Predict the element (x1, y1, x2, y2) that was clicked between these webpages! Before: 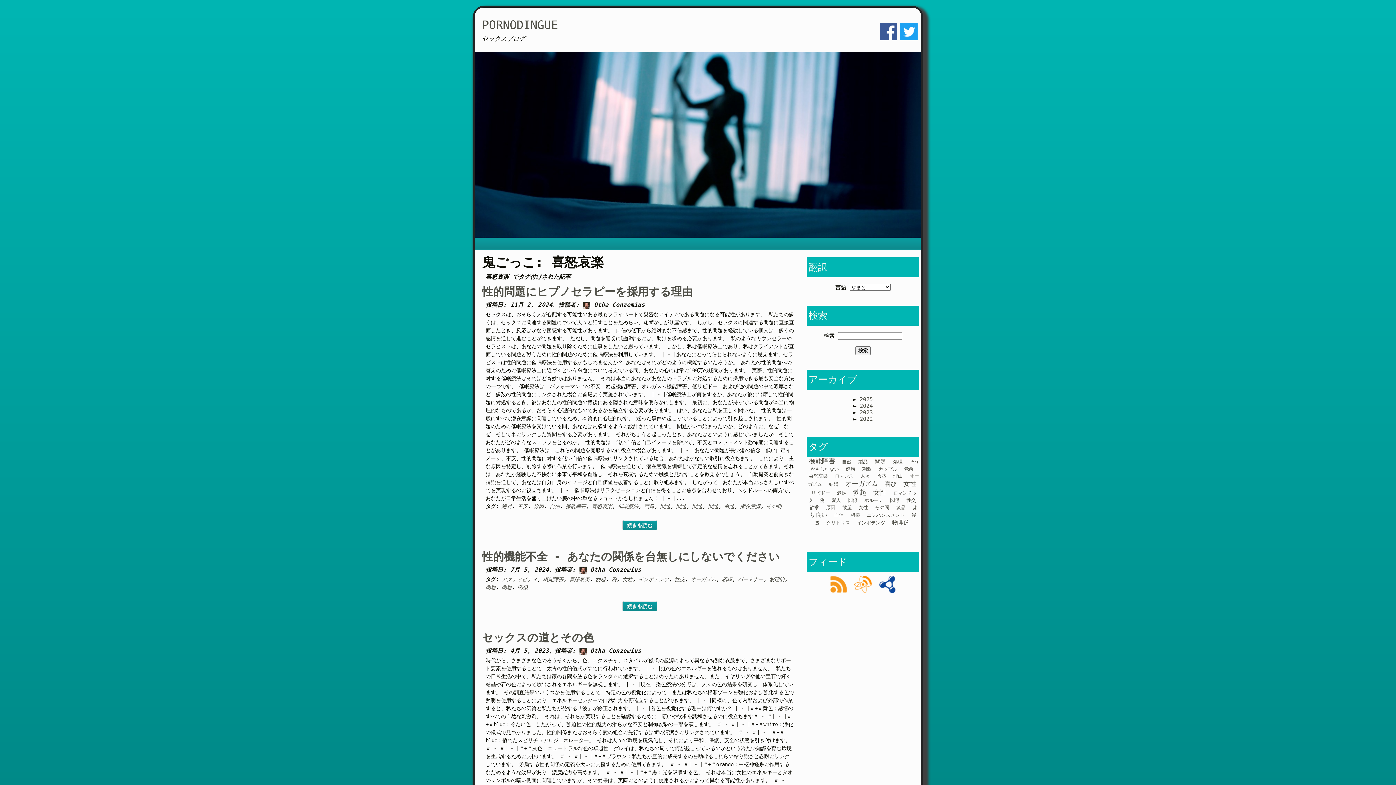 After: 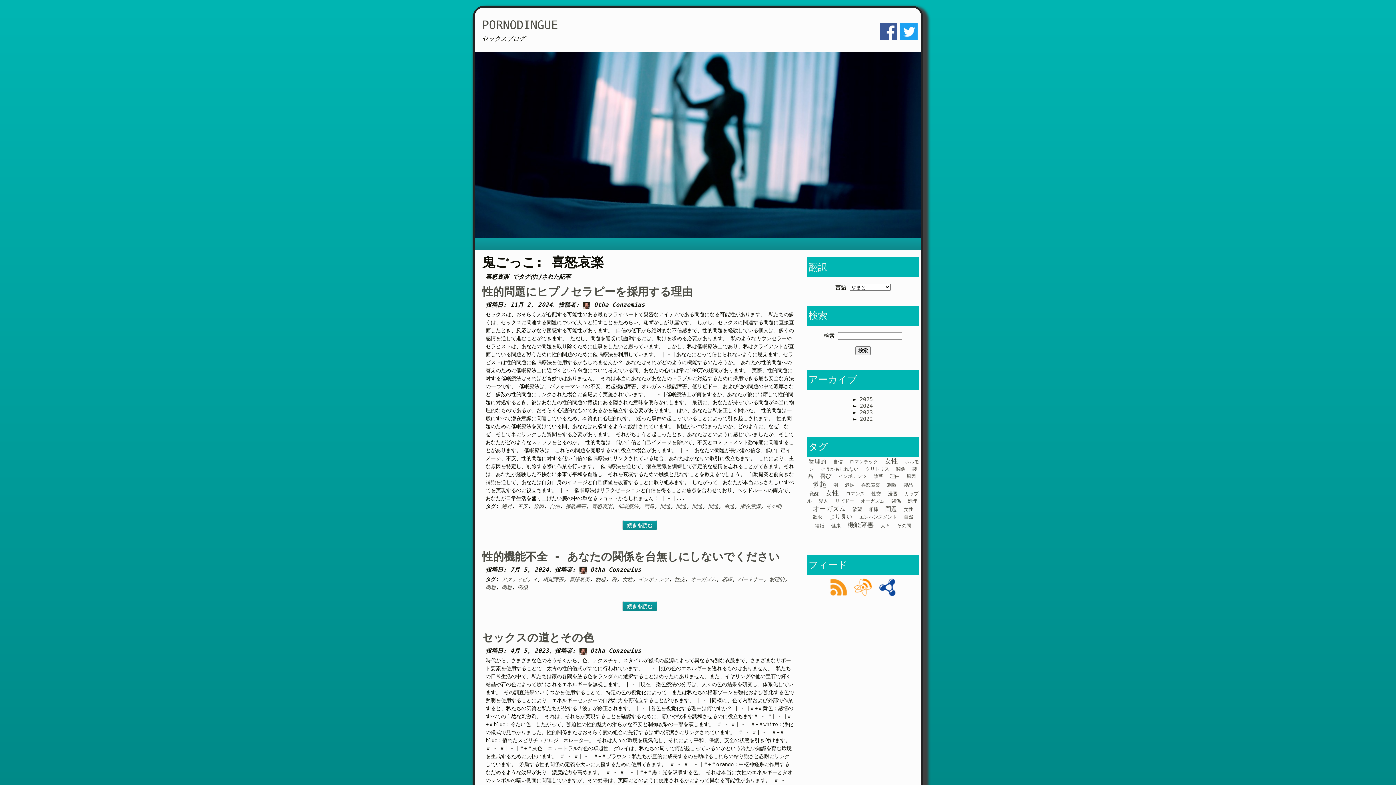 Action: bbox: (592, 503, 612, 509) label: 喜怒哀楽